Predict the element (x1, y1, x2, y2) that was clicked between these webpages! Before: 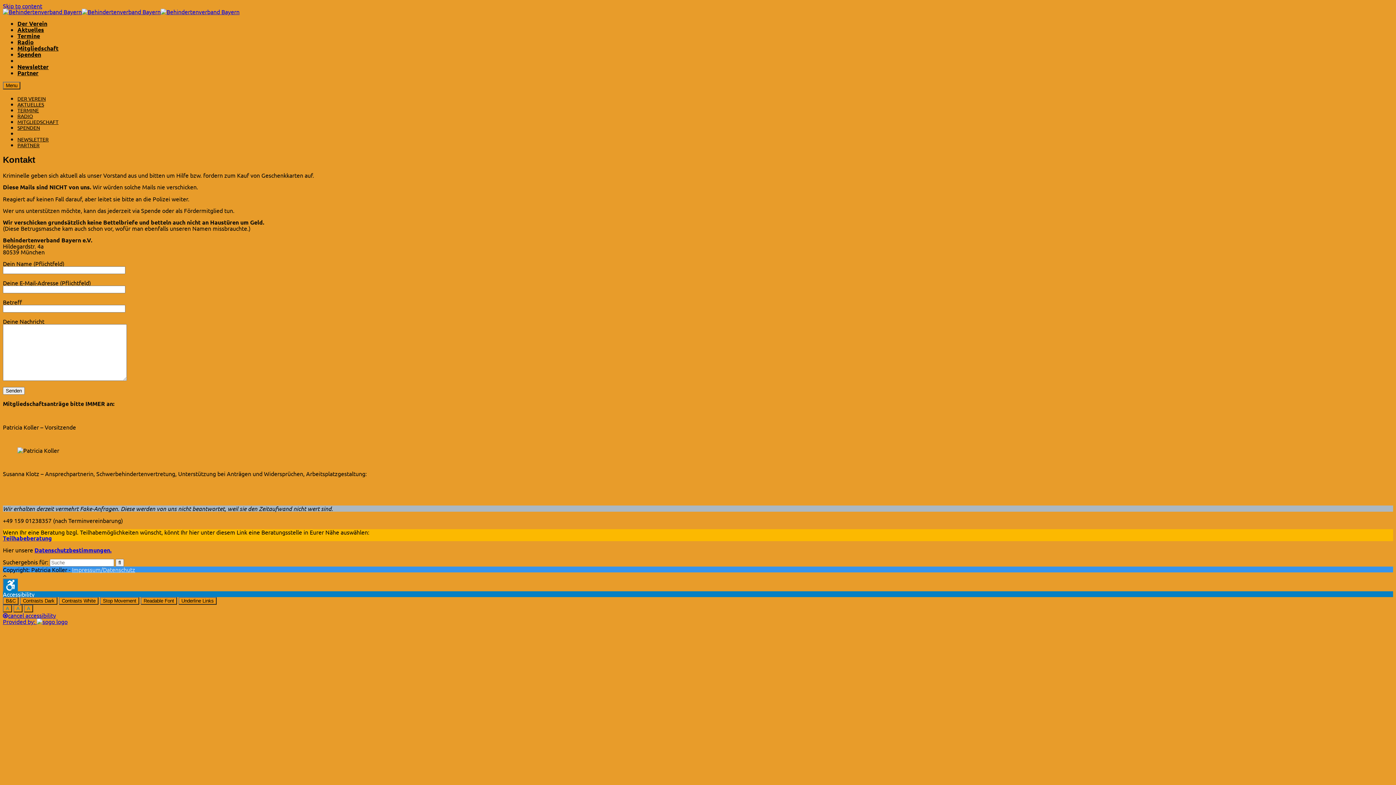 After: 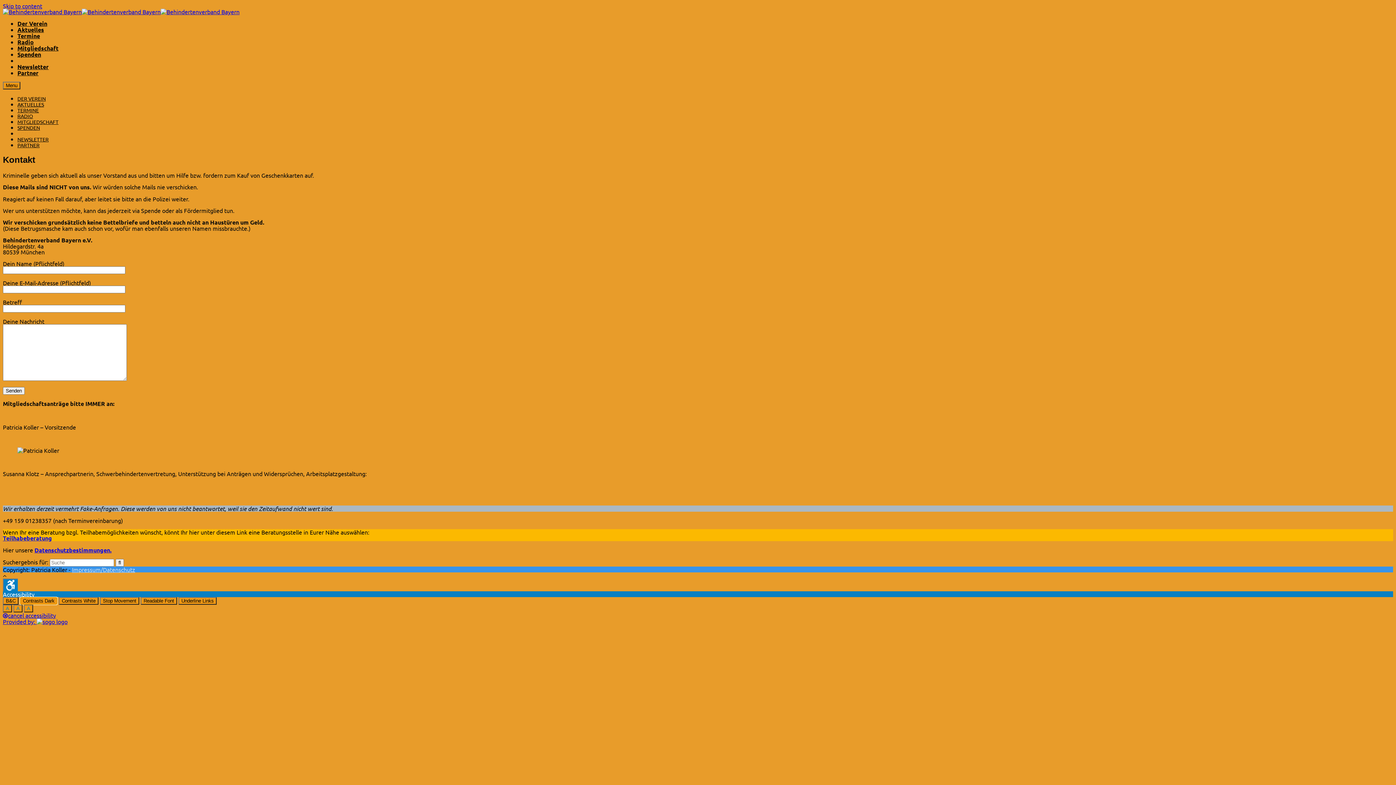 Action: label: Contrasts Dark bbox: (20, 597, 57, 605)